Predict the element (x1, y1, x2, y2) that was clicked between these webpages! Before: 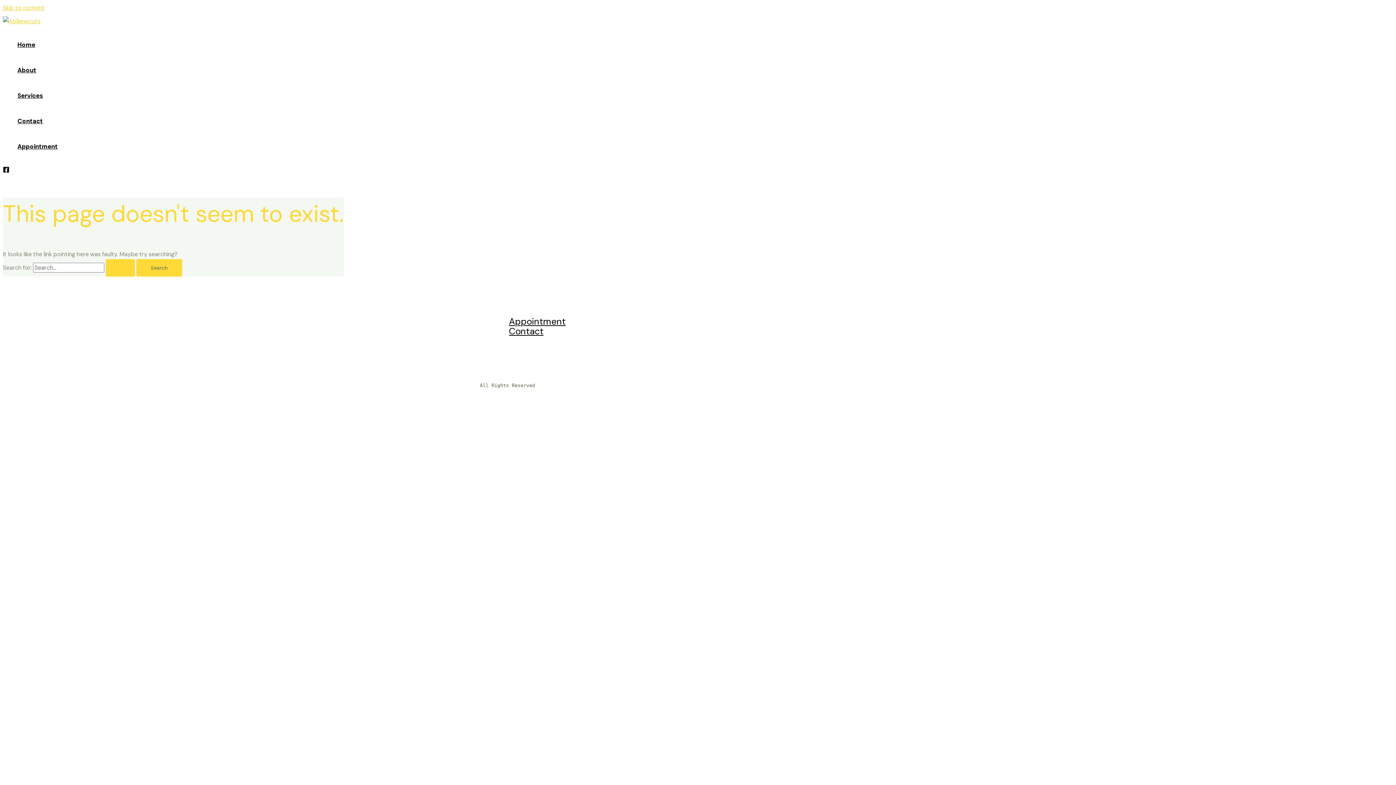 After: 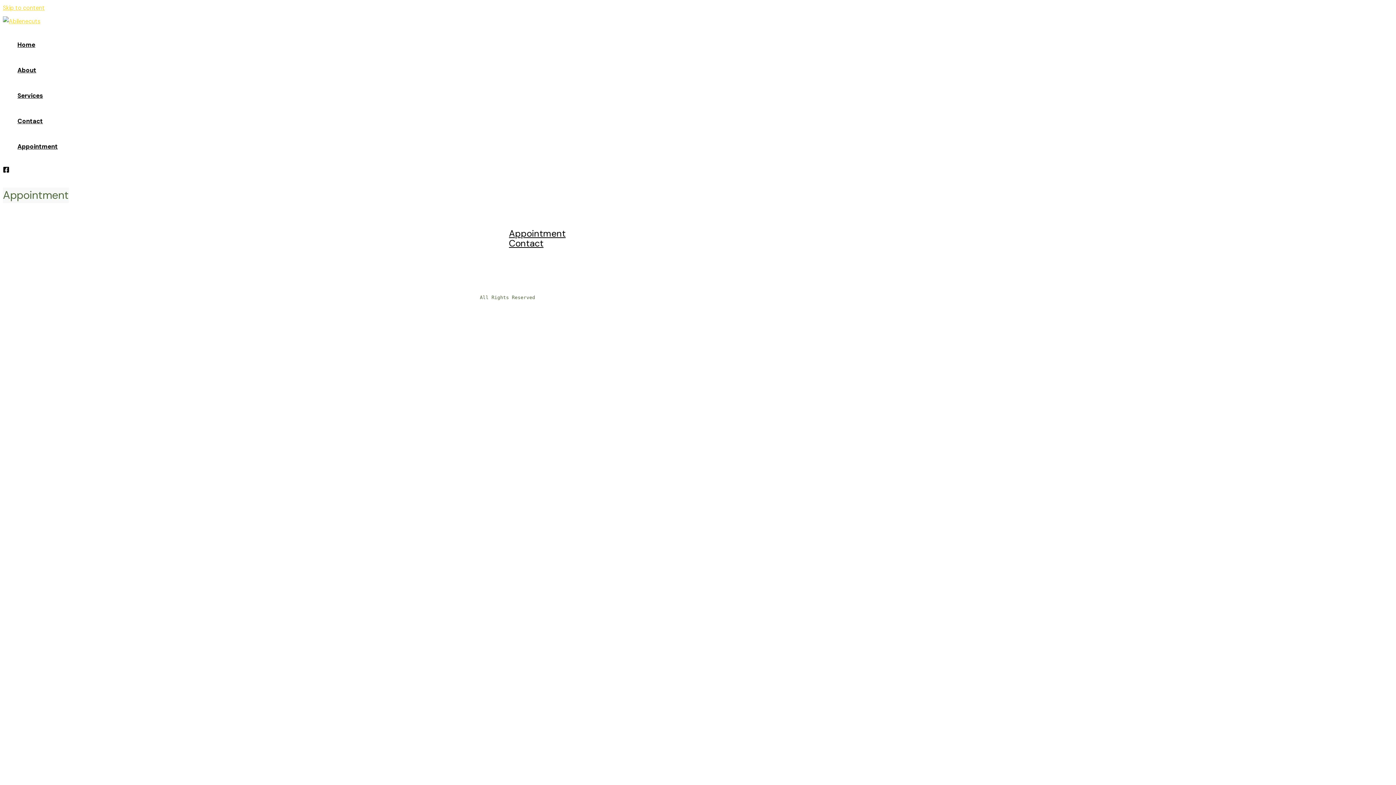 Action: bbox: (17, 133, 57, 159) label: Appointment